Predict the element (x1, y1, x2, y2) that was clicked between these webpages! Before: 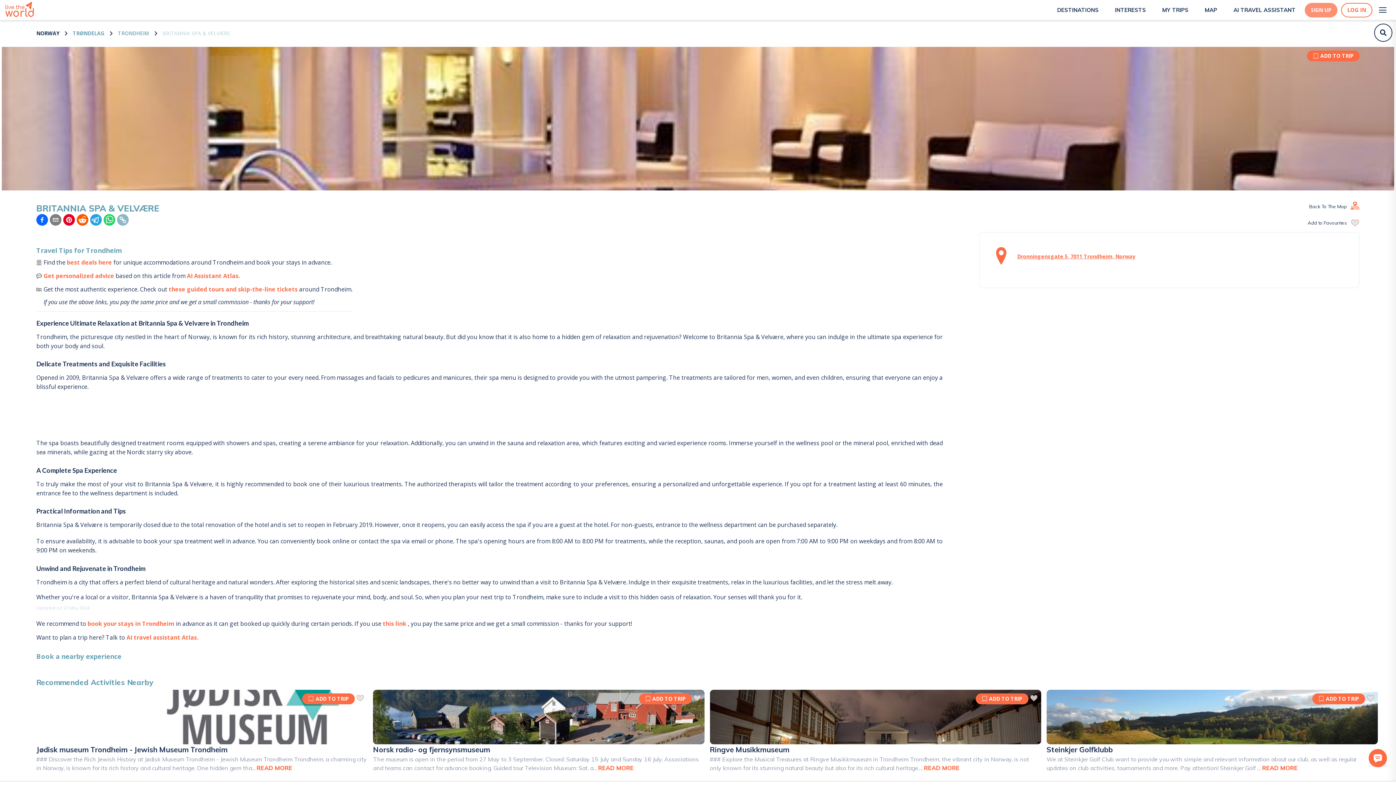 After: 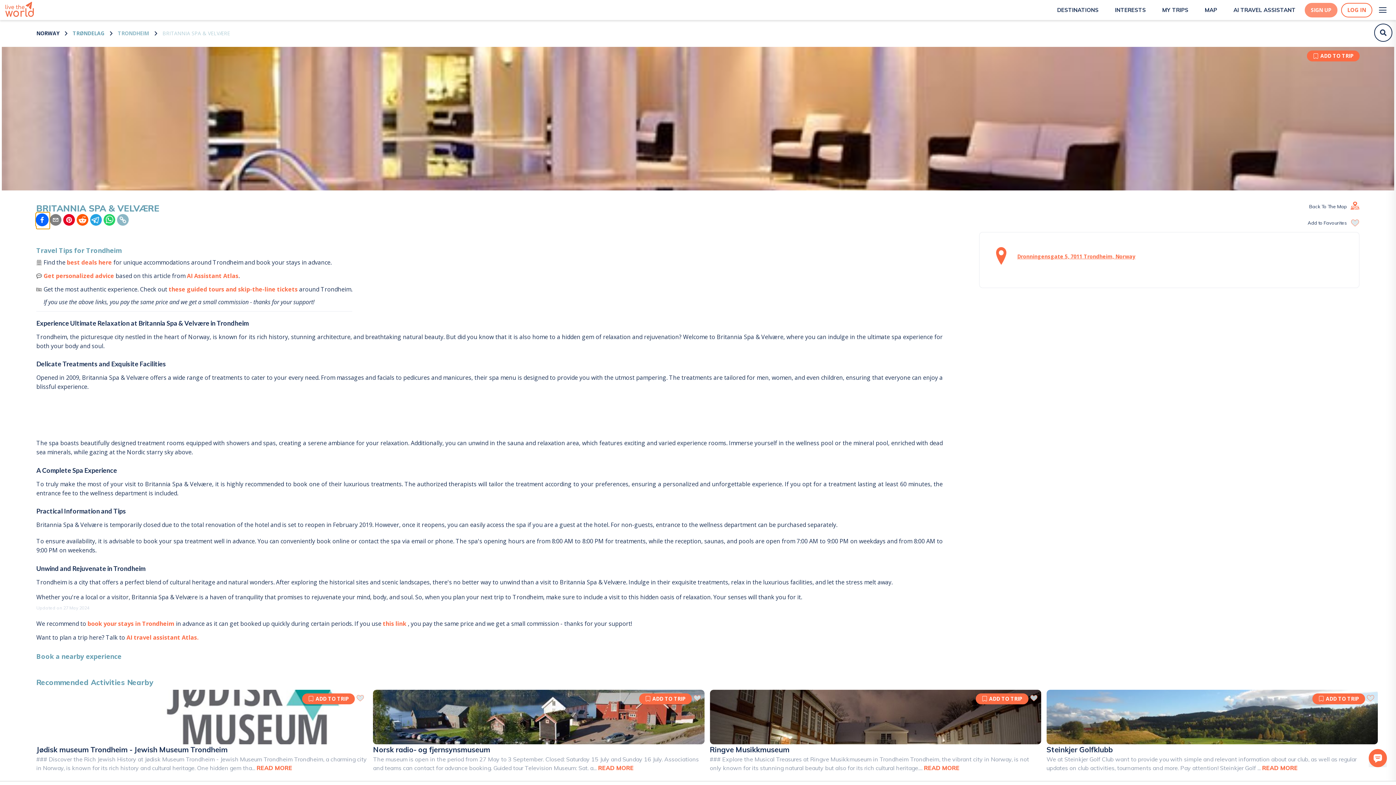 Action: bbox: (36, 212, 49, 228)